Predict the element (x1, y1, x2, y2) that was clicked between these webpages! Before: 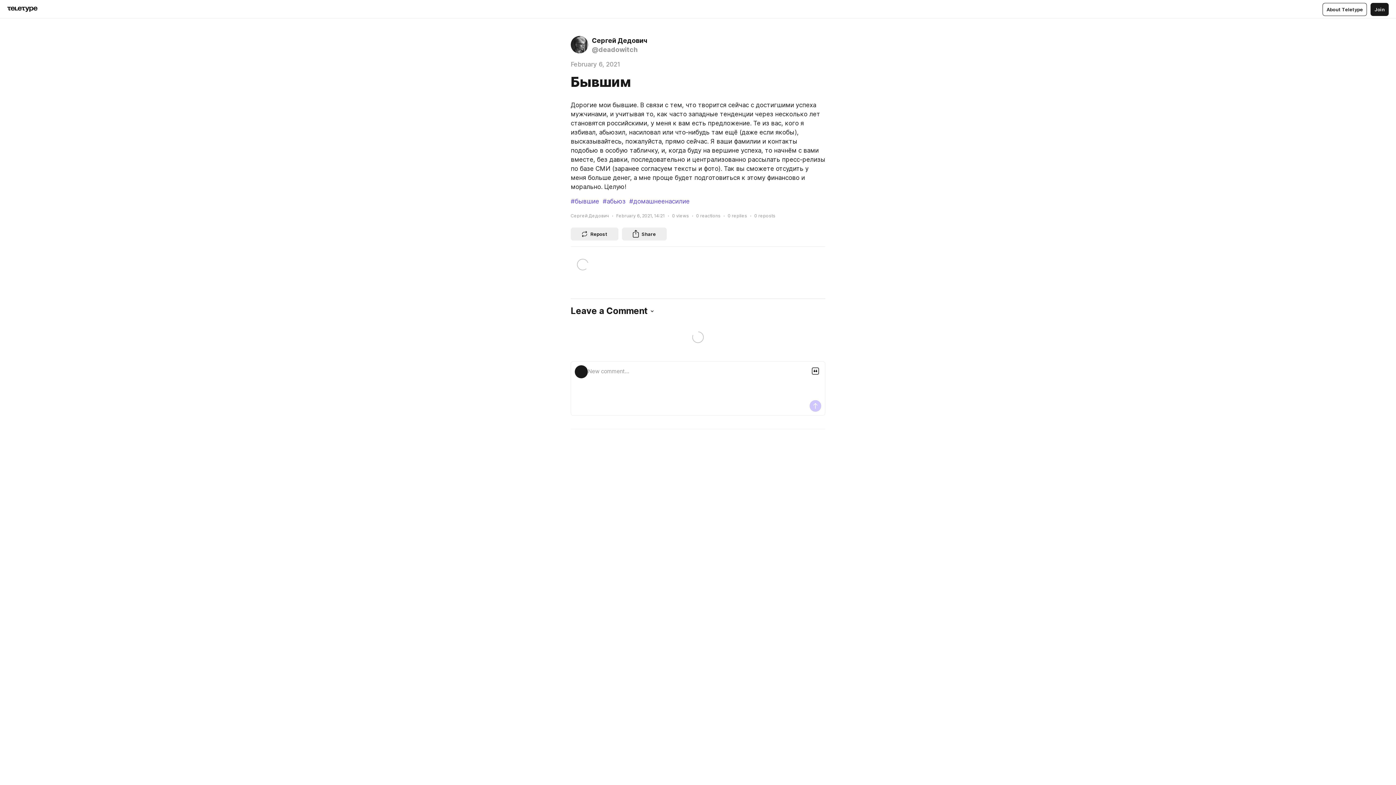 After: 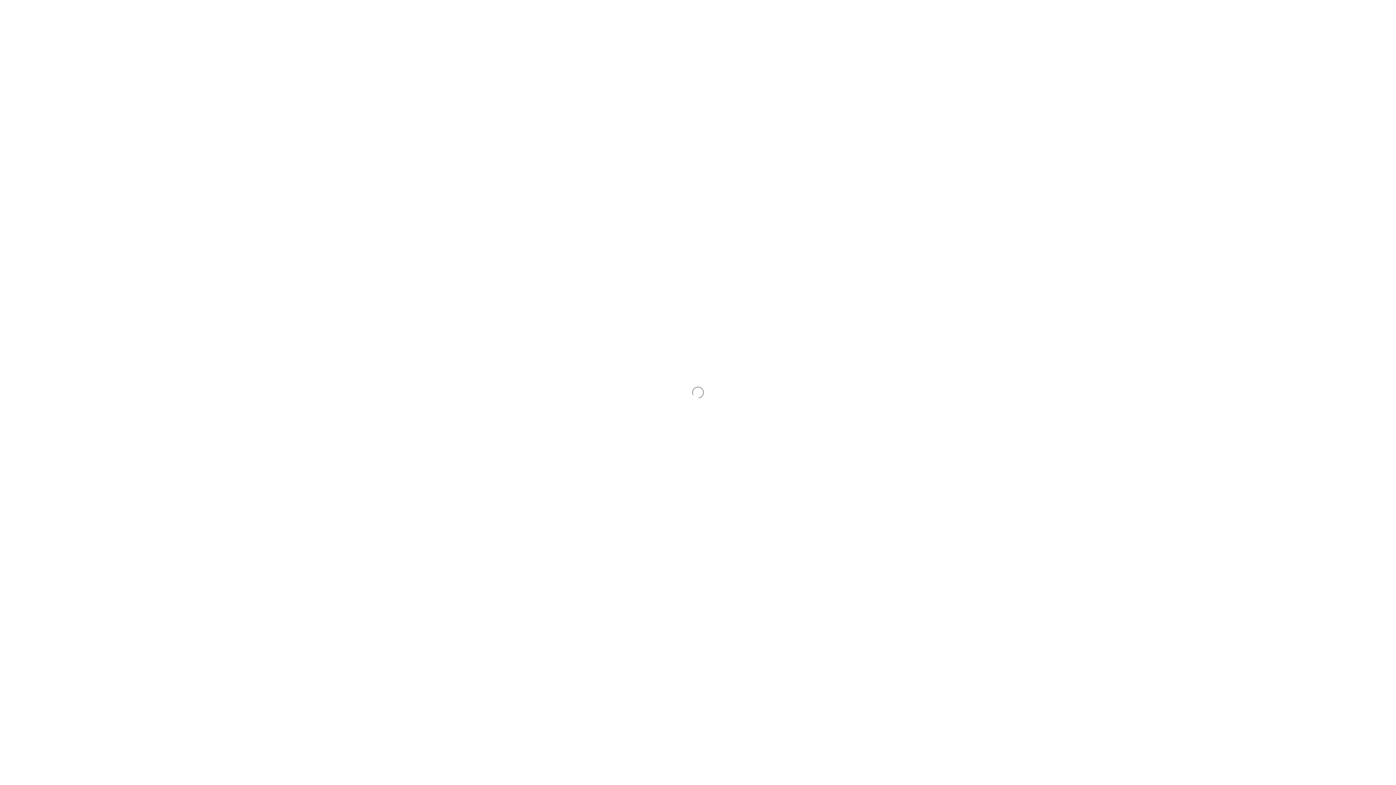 Action: label: #домашнеенасилие bbox: (629, 197, 689, 206)